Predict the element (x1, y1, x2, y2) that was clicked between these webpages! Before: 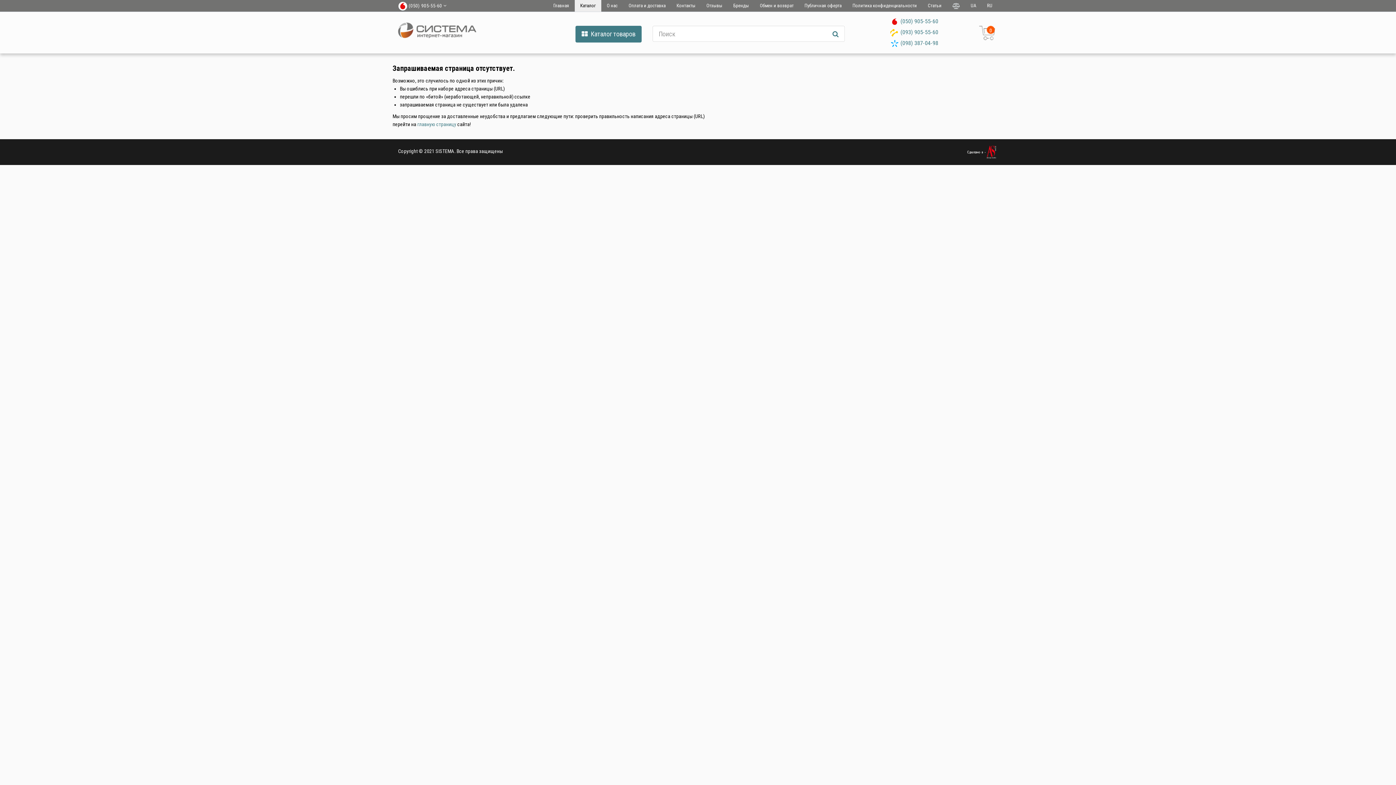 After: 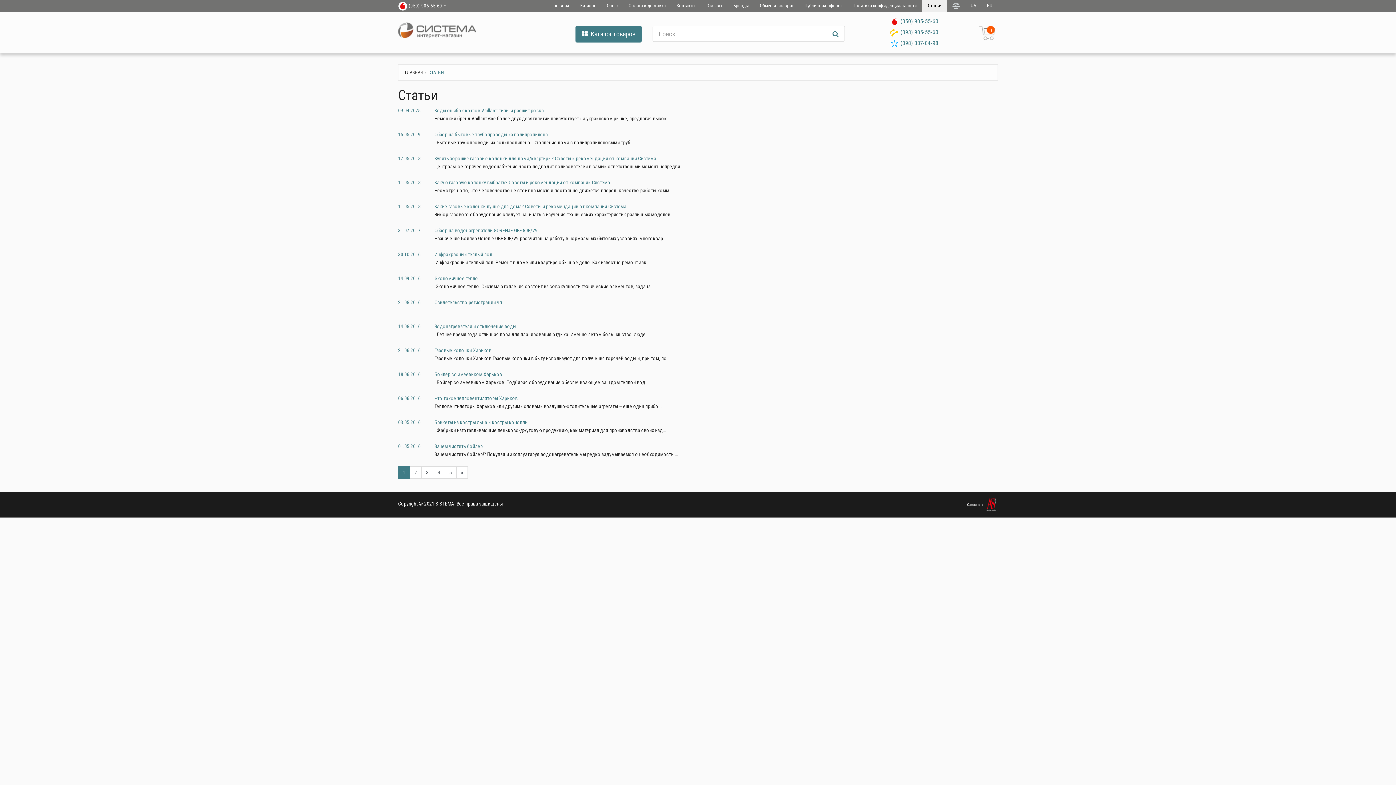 Action: bbox: (922, 0, 947, 11) label: Статьи